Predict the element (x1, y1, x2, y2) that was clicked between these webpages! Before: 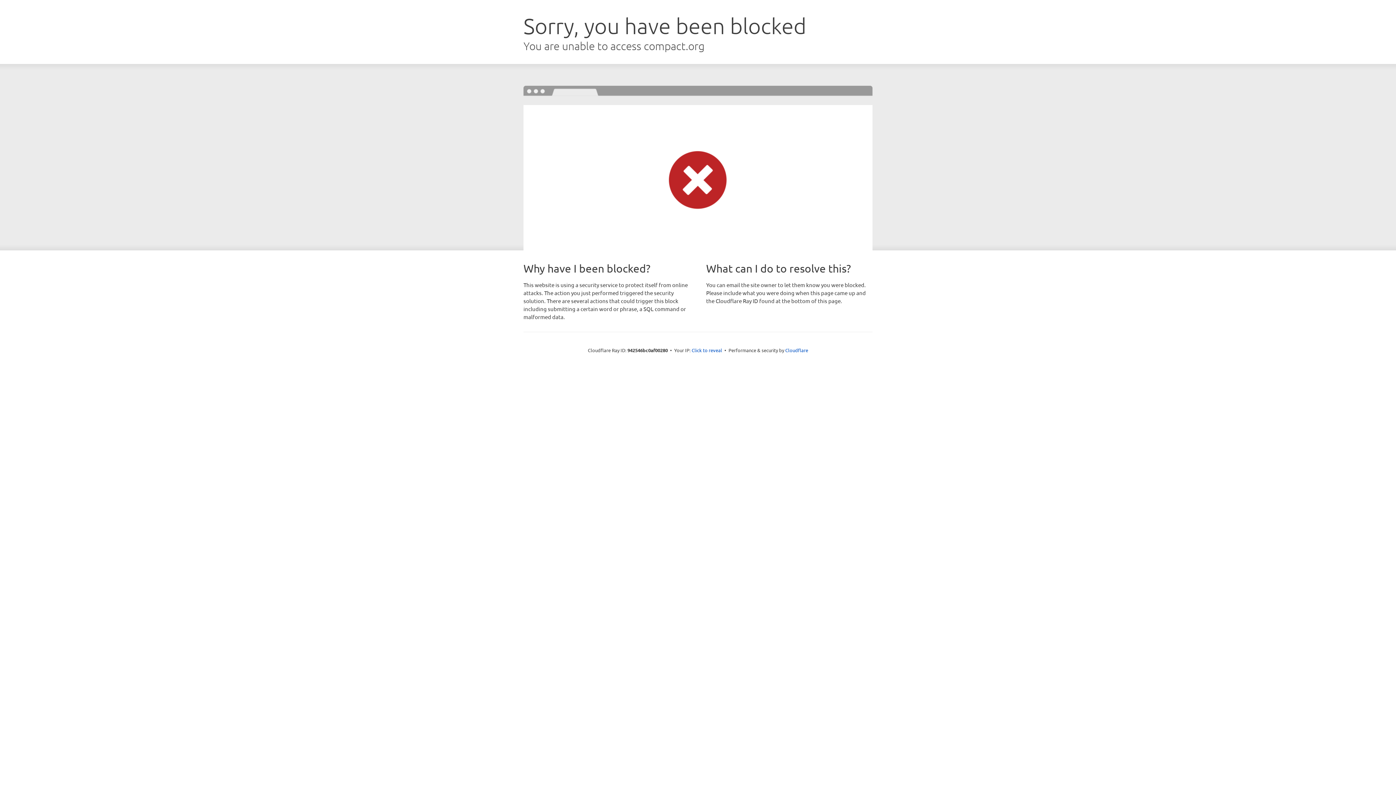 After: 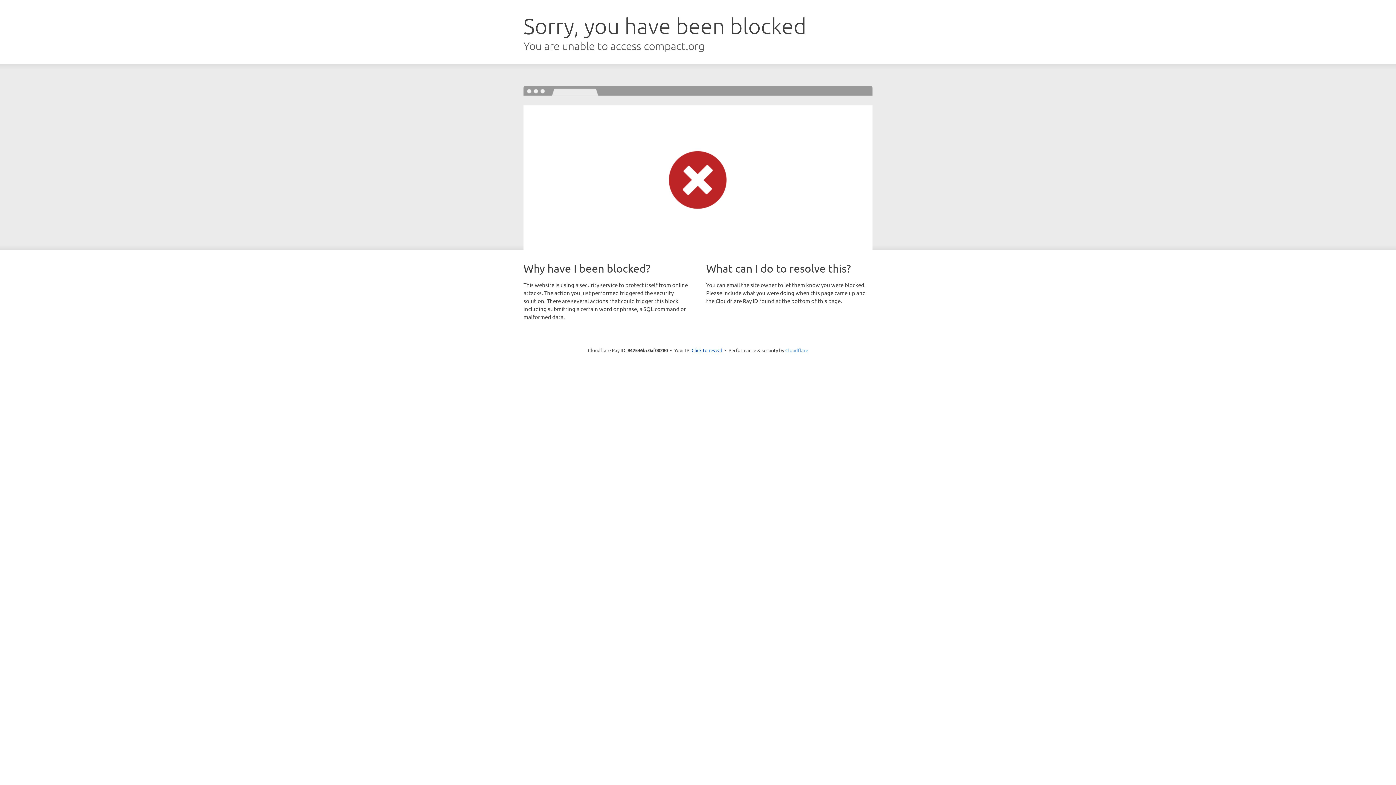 Action: label: Cloudflare bbox: (785, 347, 808, 353)